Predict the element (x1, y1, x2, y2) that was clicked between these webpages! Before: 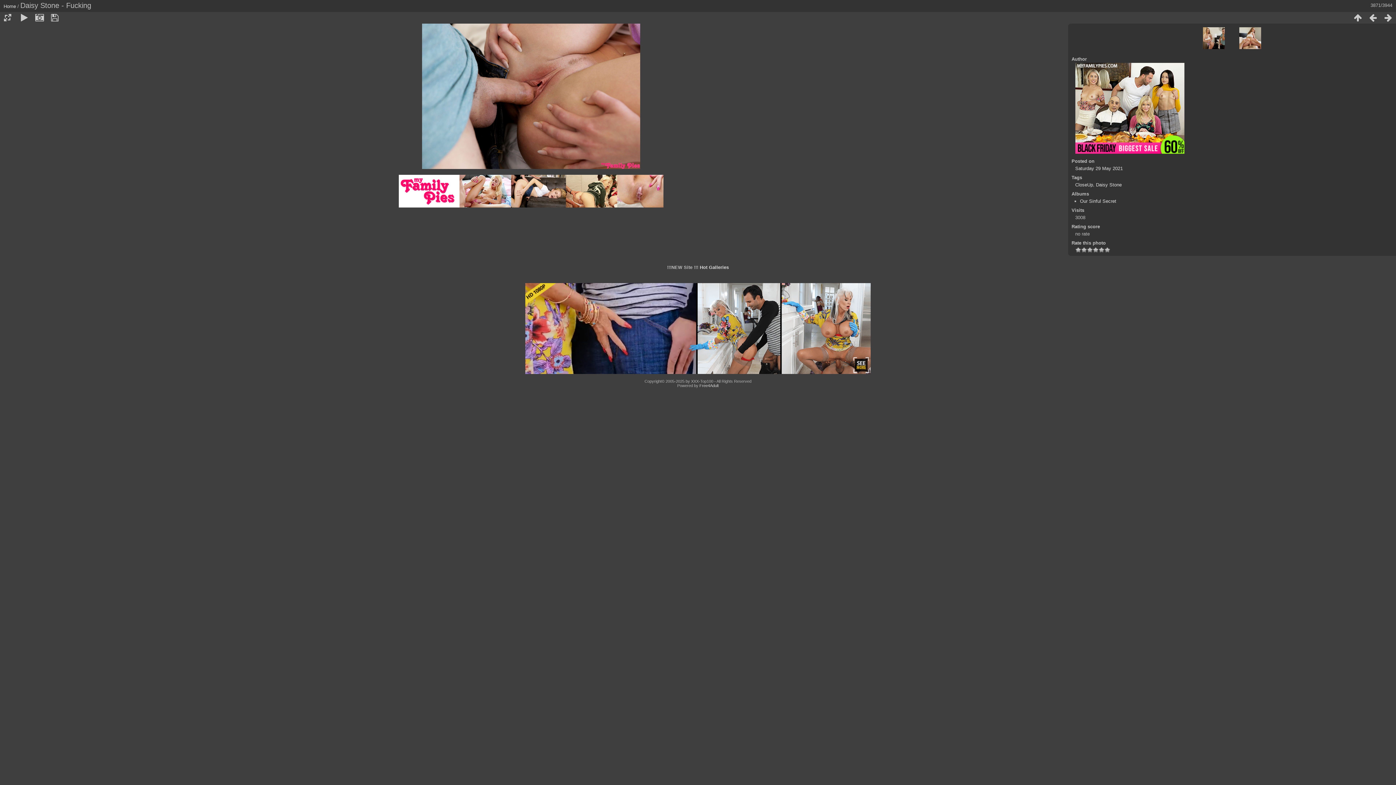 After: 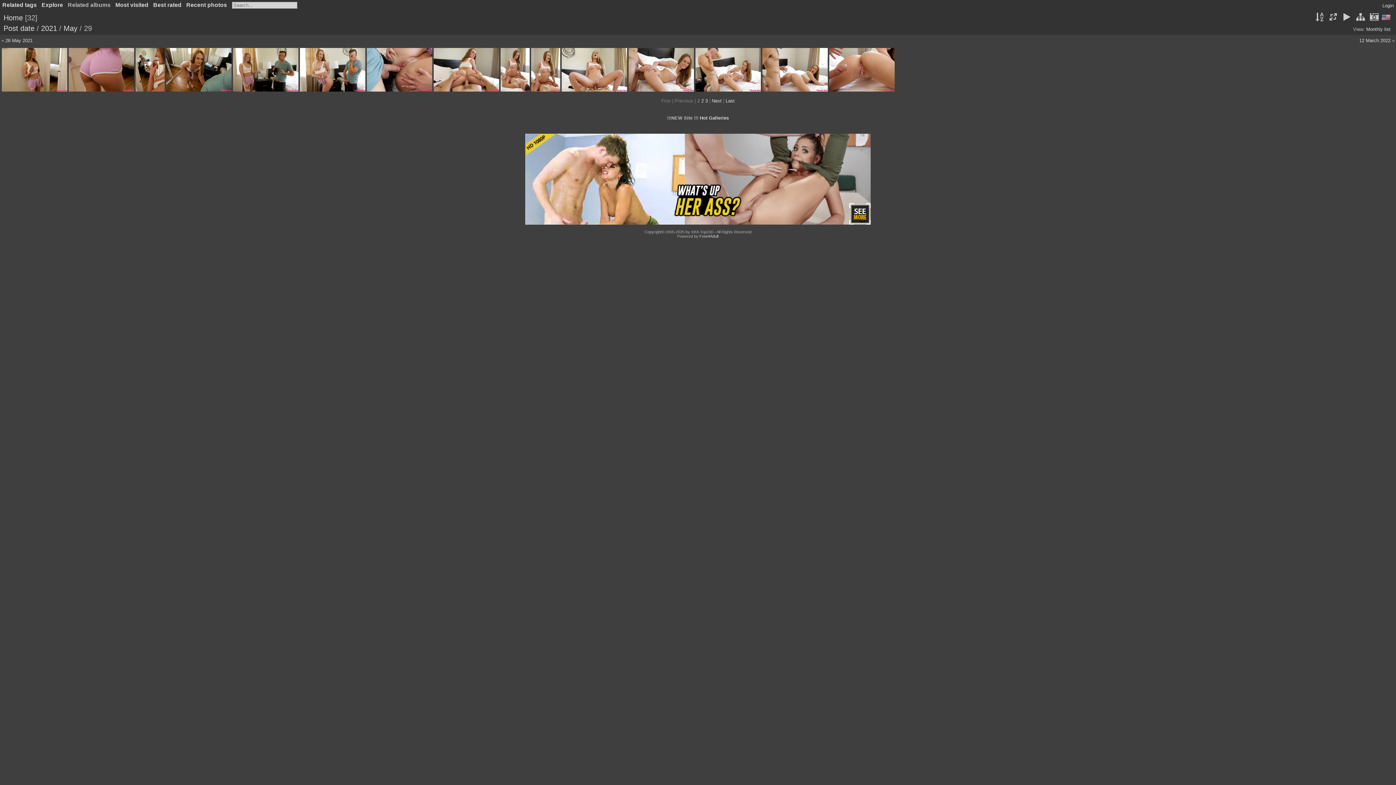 Action: bbox: (1075, 165, 1123, 171) label: Saturday 29 May 2021